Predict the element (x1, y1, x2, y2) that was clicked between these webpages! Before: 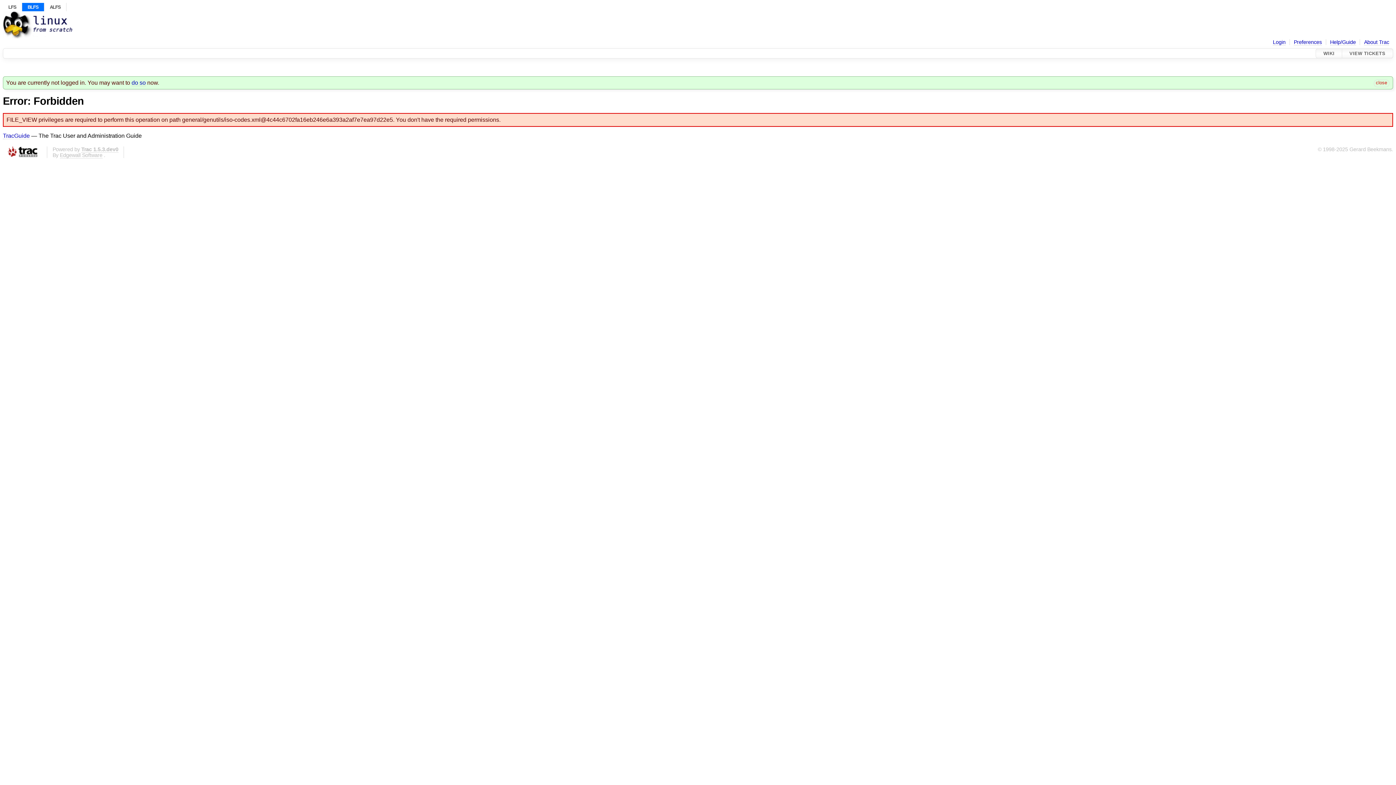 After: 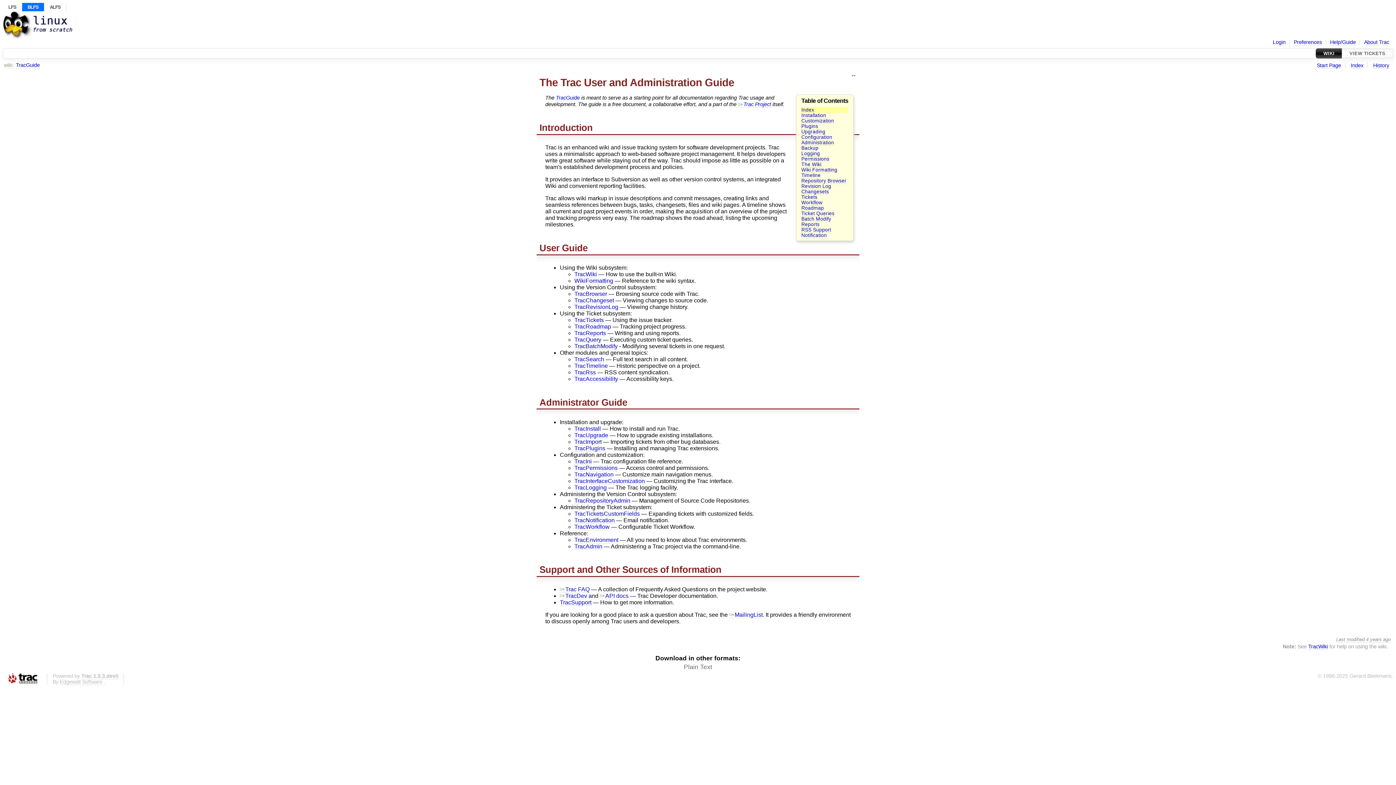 Action: bbox: (2, 132, 29, 139) label: TracGuide